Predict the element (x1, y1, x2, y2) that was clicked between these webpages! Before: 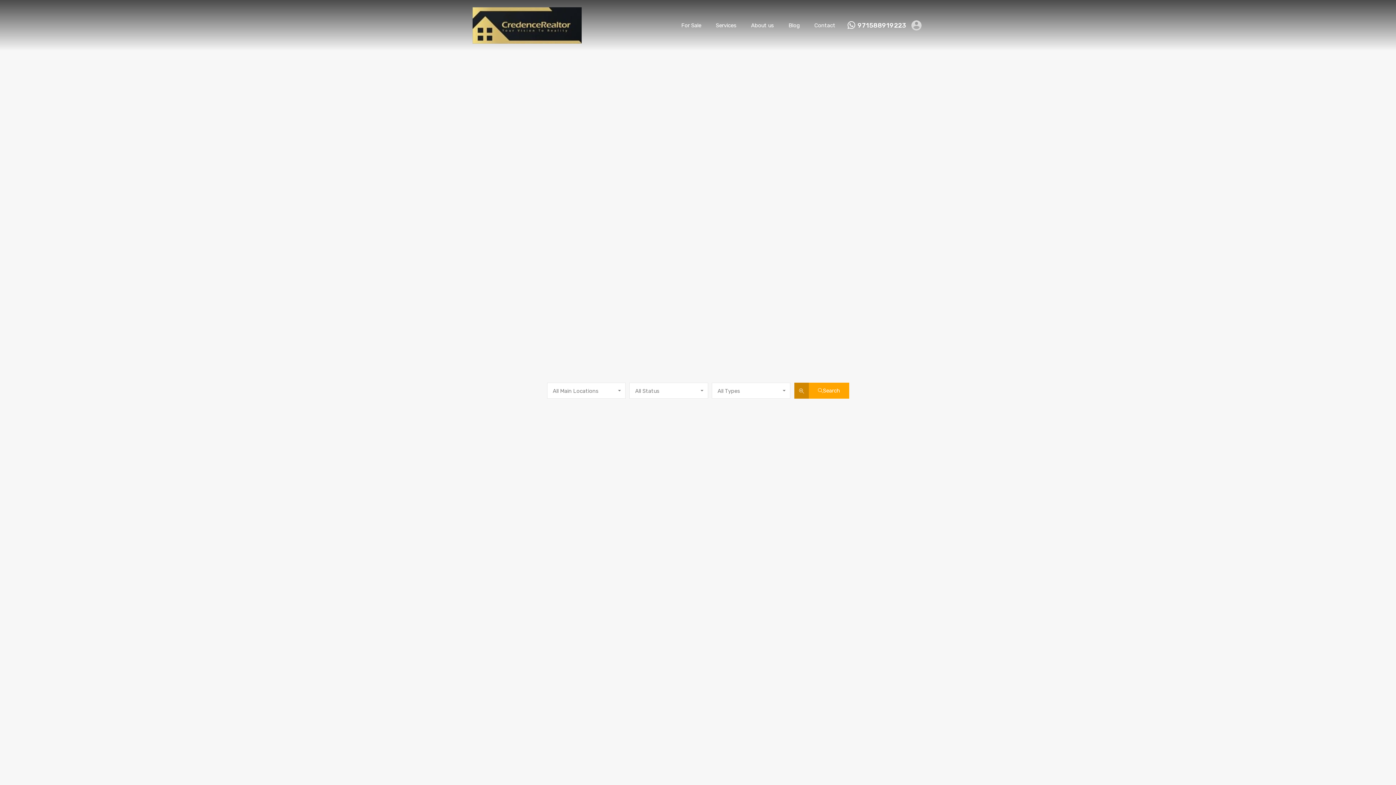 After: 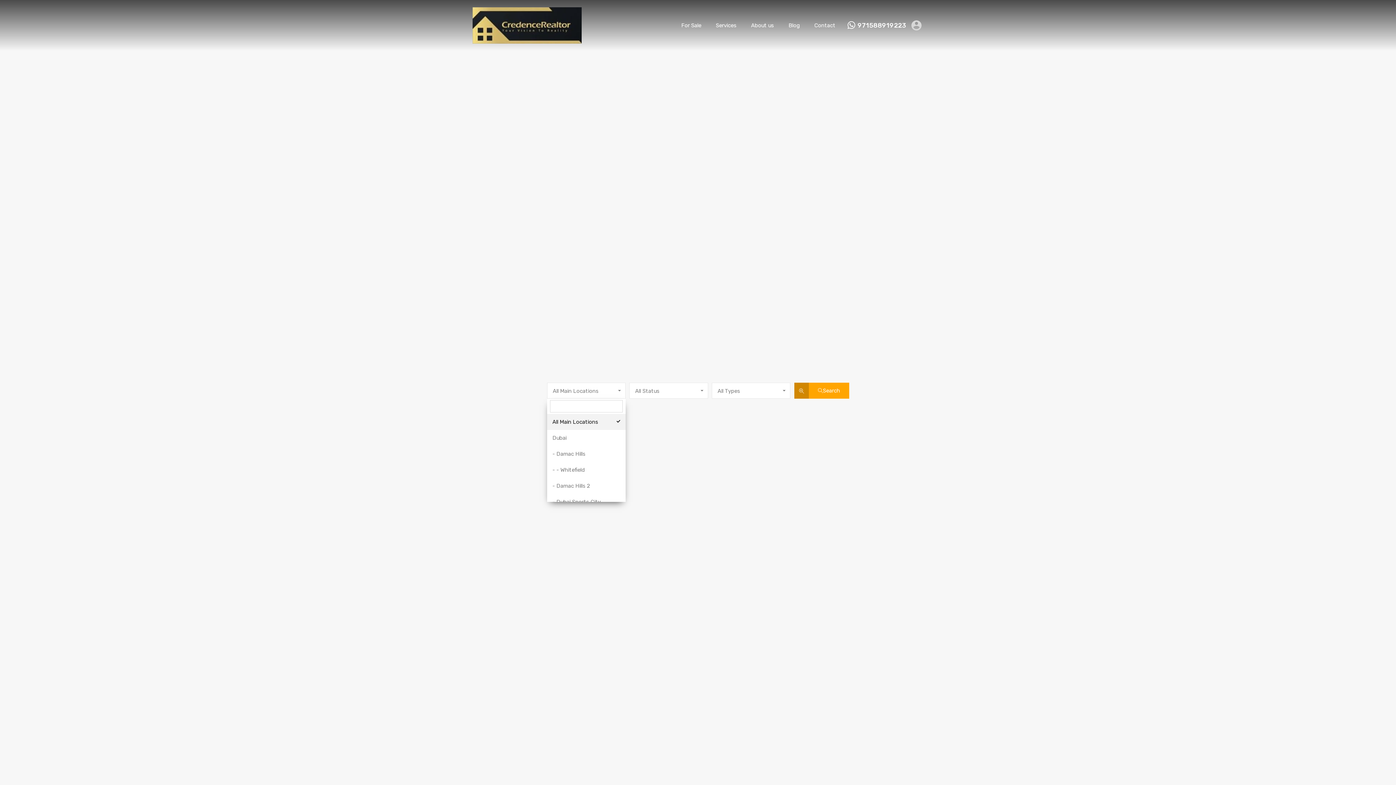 Action: label: All Main Locations bbox: (547, 382, 625, 398)